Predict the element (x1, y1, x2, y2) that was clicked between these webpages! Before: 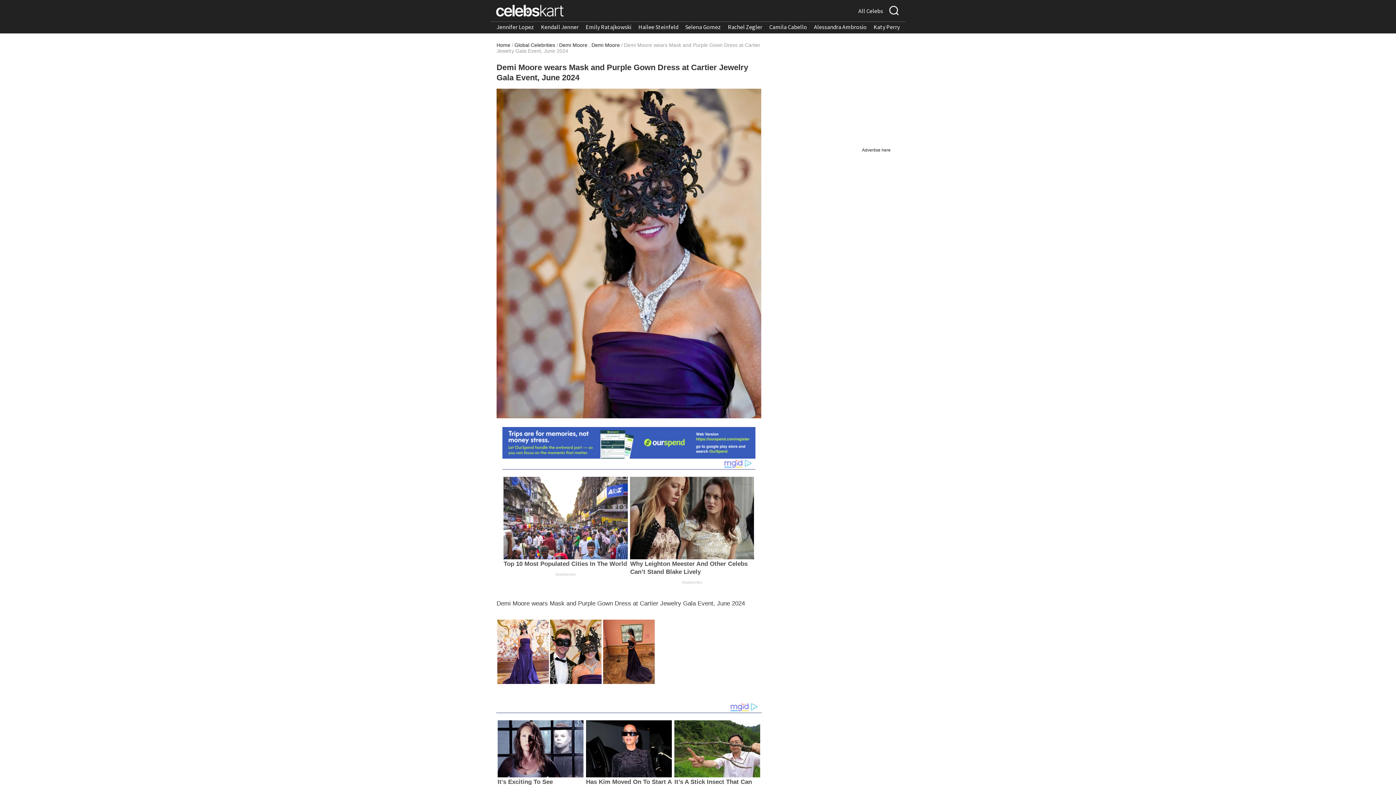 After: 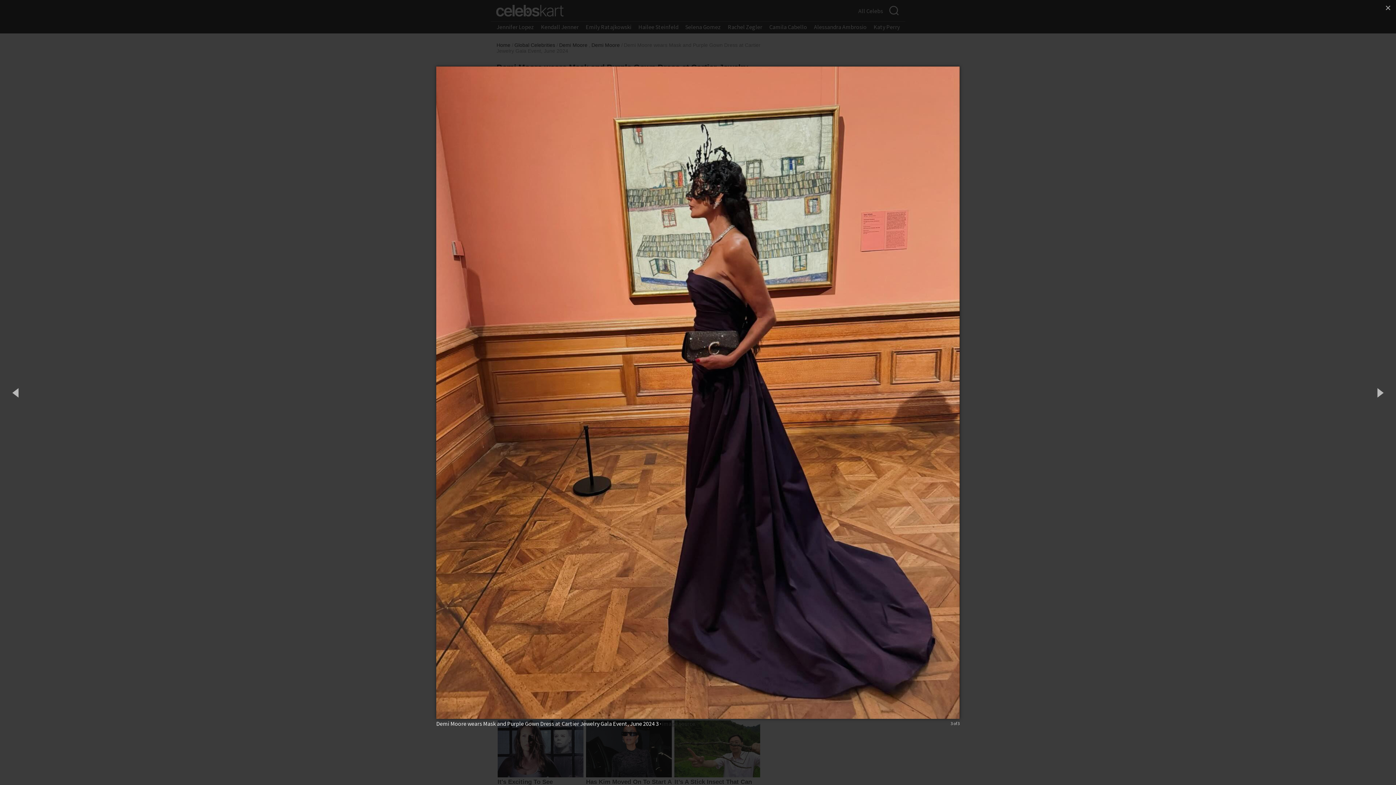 Action: bbox: (603, 648, 654, 655) label: Read more about Demi Moore wears Mask and Purple Gown Dress at Cartier Jewelry Gala Event, June 2024 3